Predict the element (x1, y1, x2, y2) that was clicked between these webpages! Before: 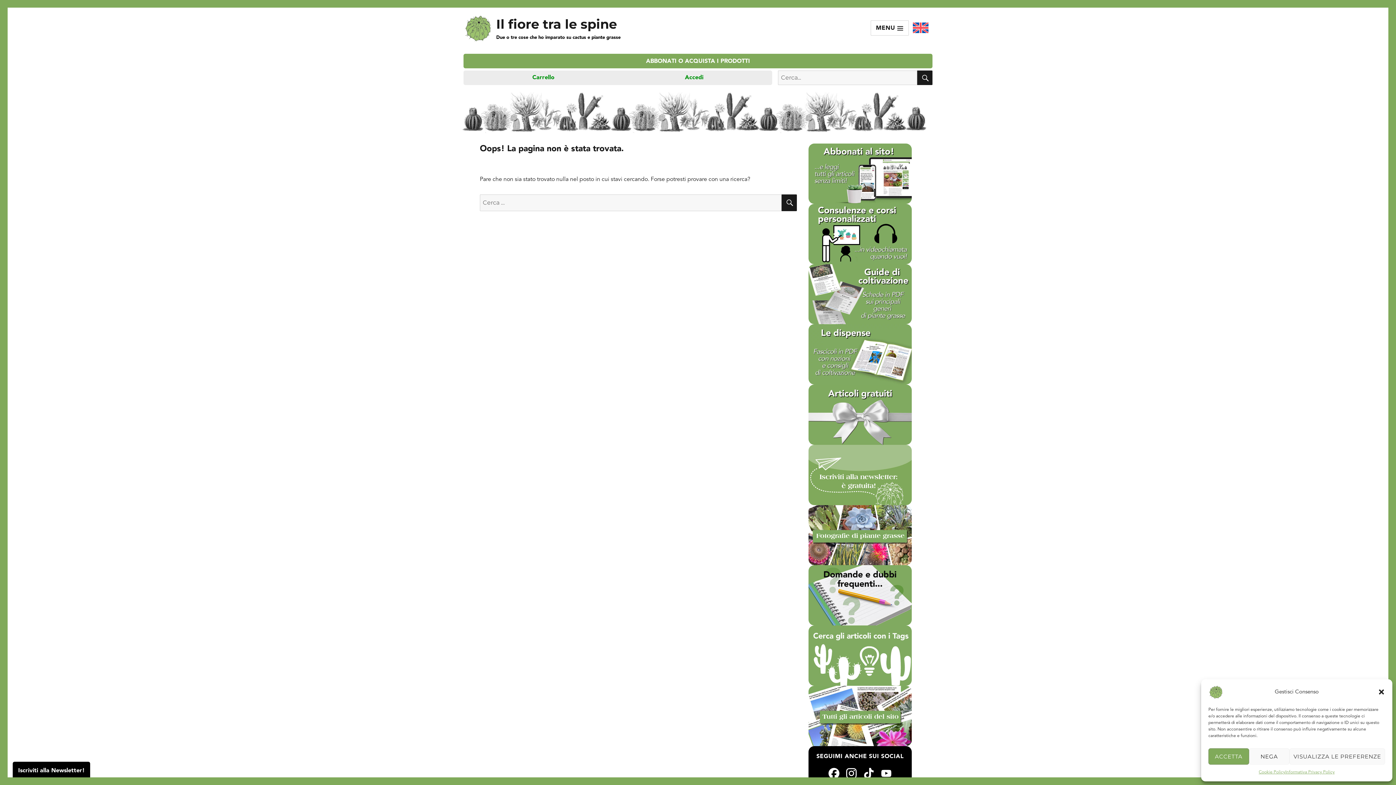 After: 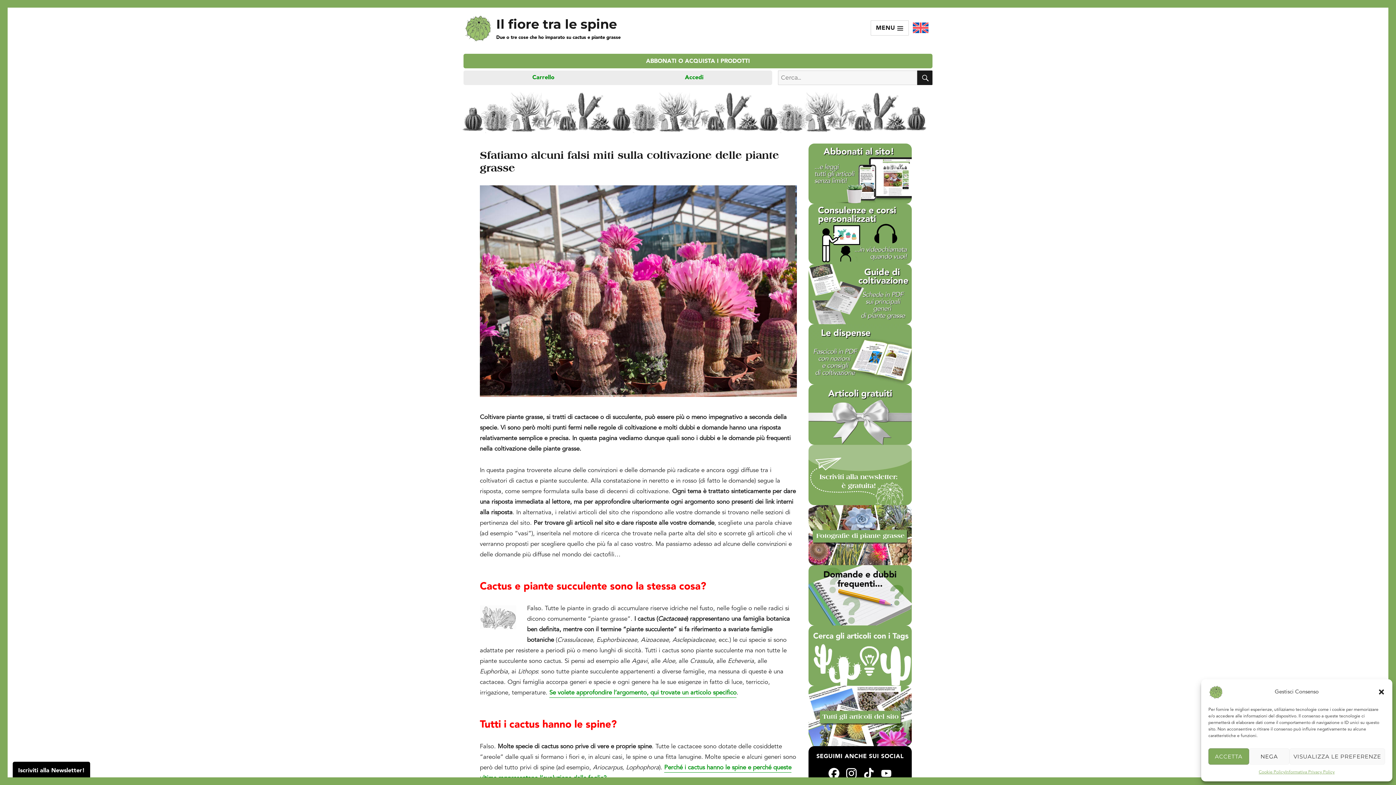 Action: bbox: (808, 565, 912, 625)